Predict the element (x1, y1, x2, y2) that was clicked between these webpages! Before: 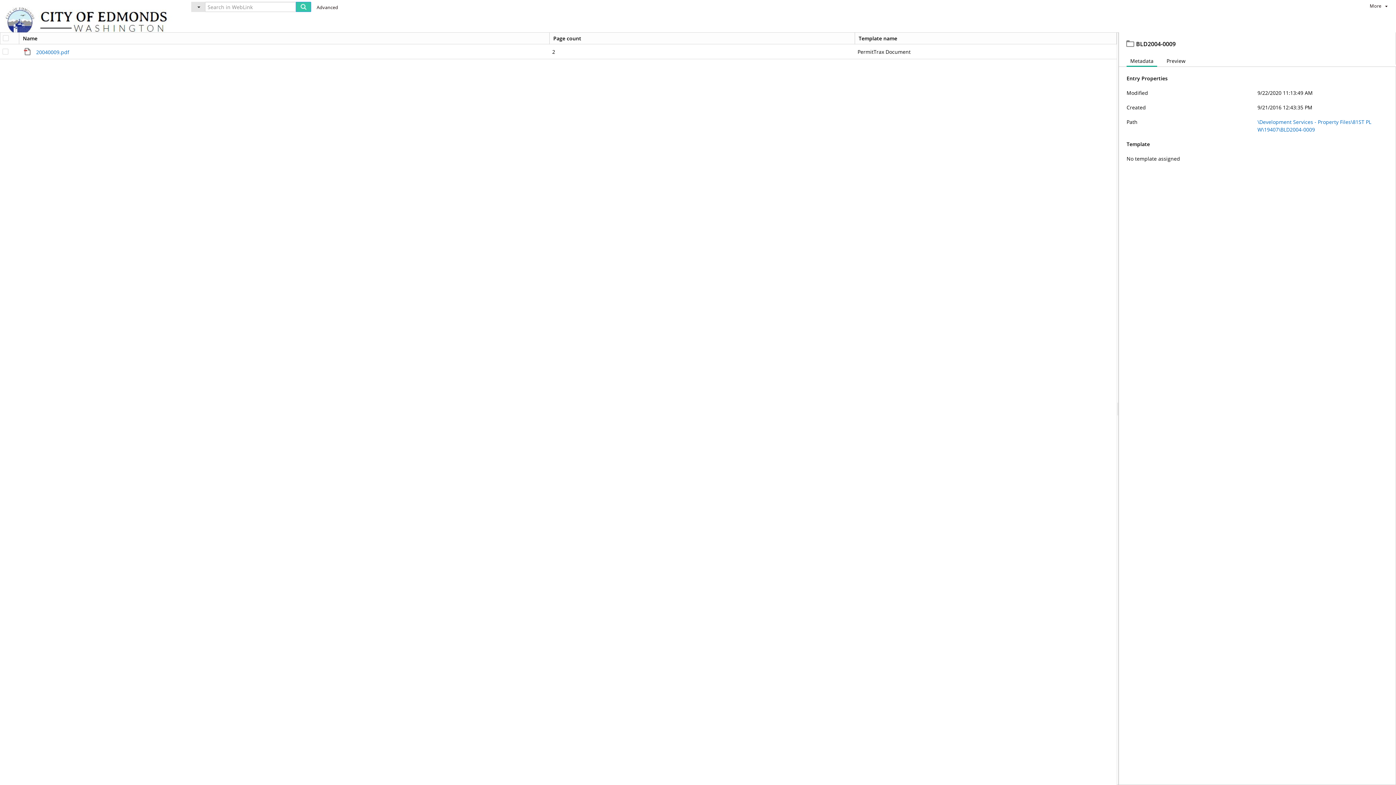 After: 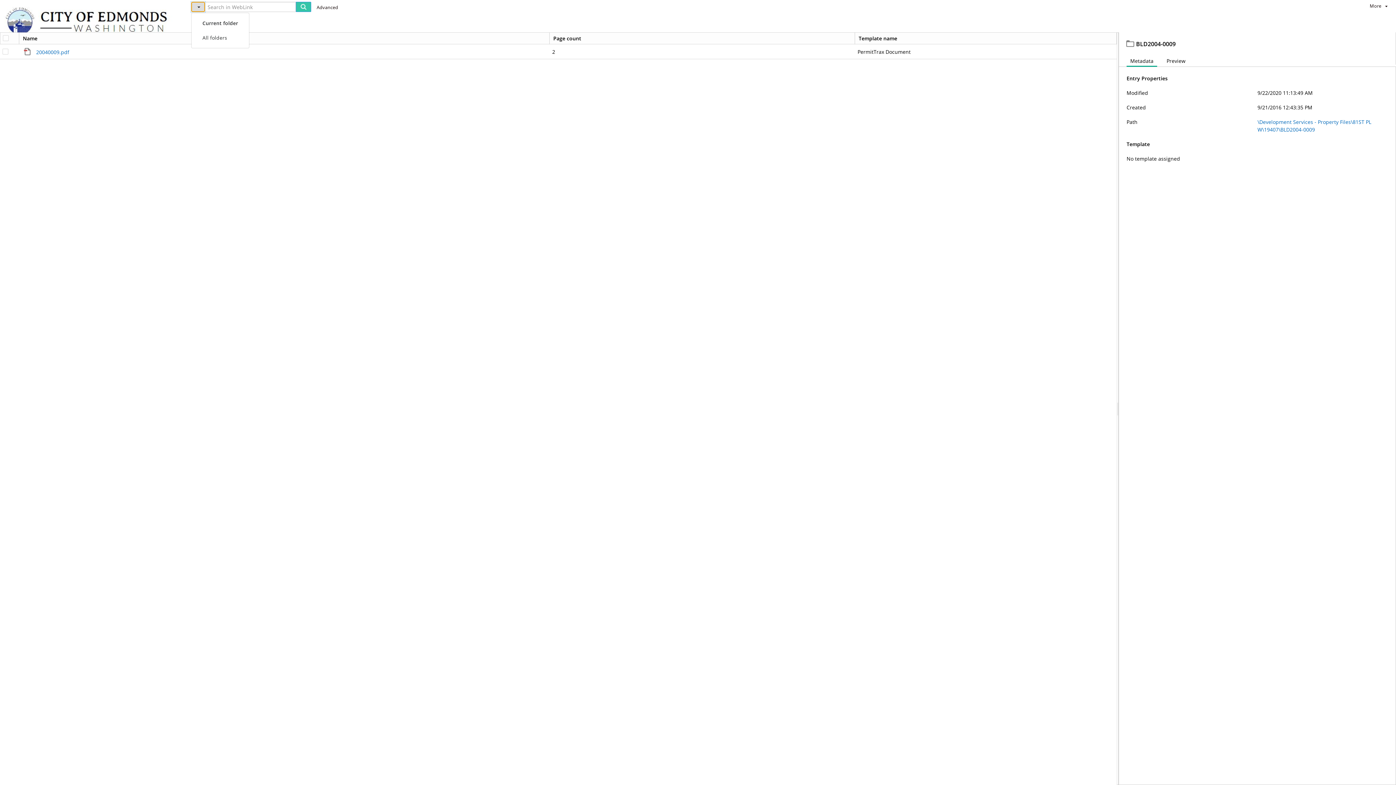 Action: bbox: (191, 1, 205, 12)